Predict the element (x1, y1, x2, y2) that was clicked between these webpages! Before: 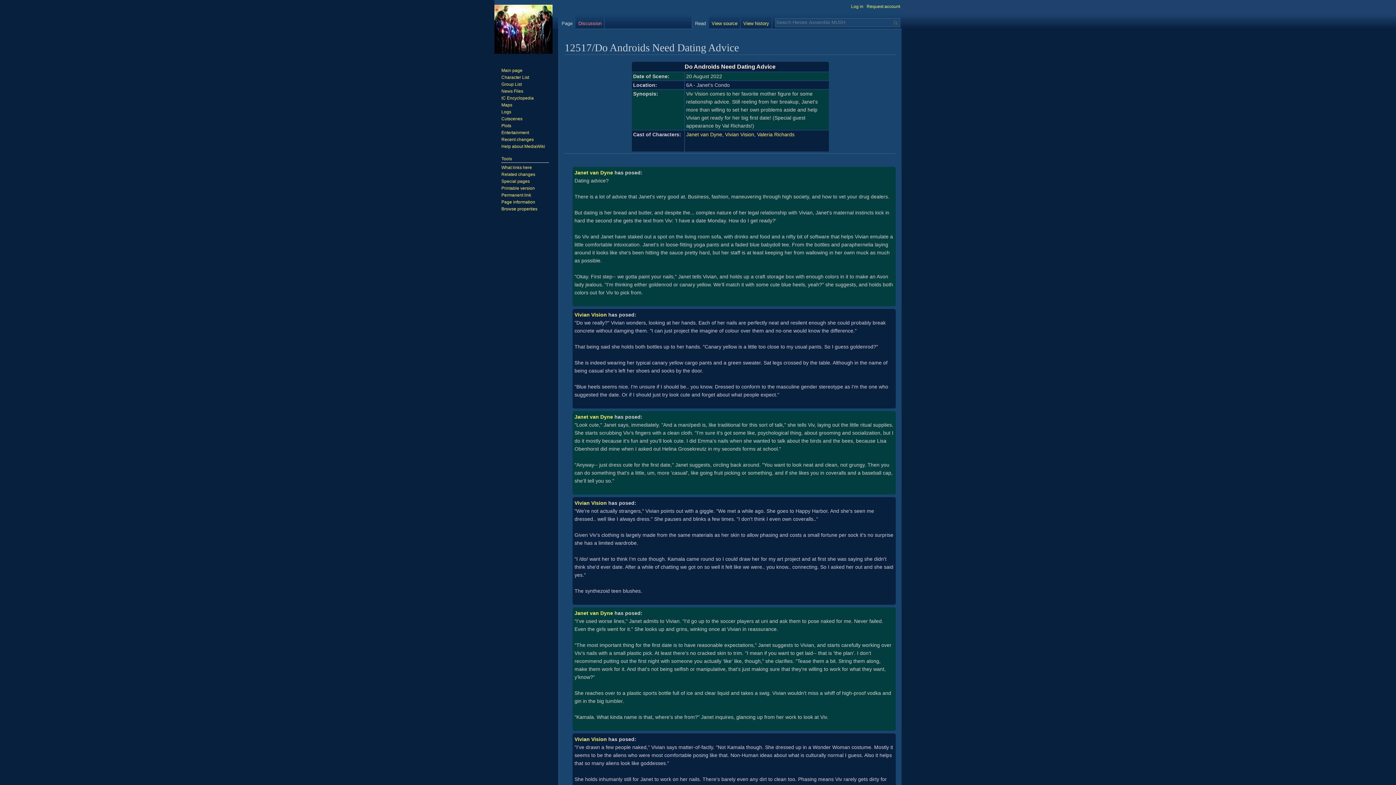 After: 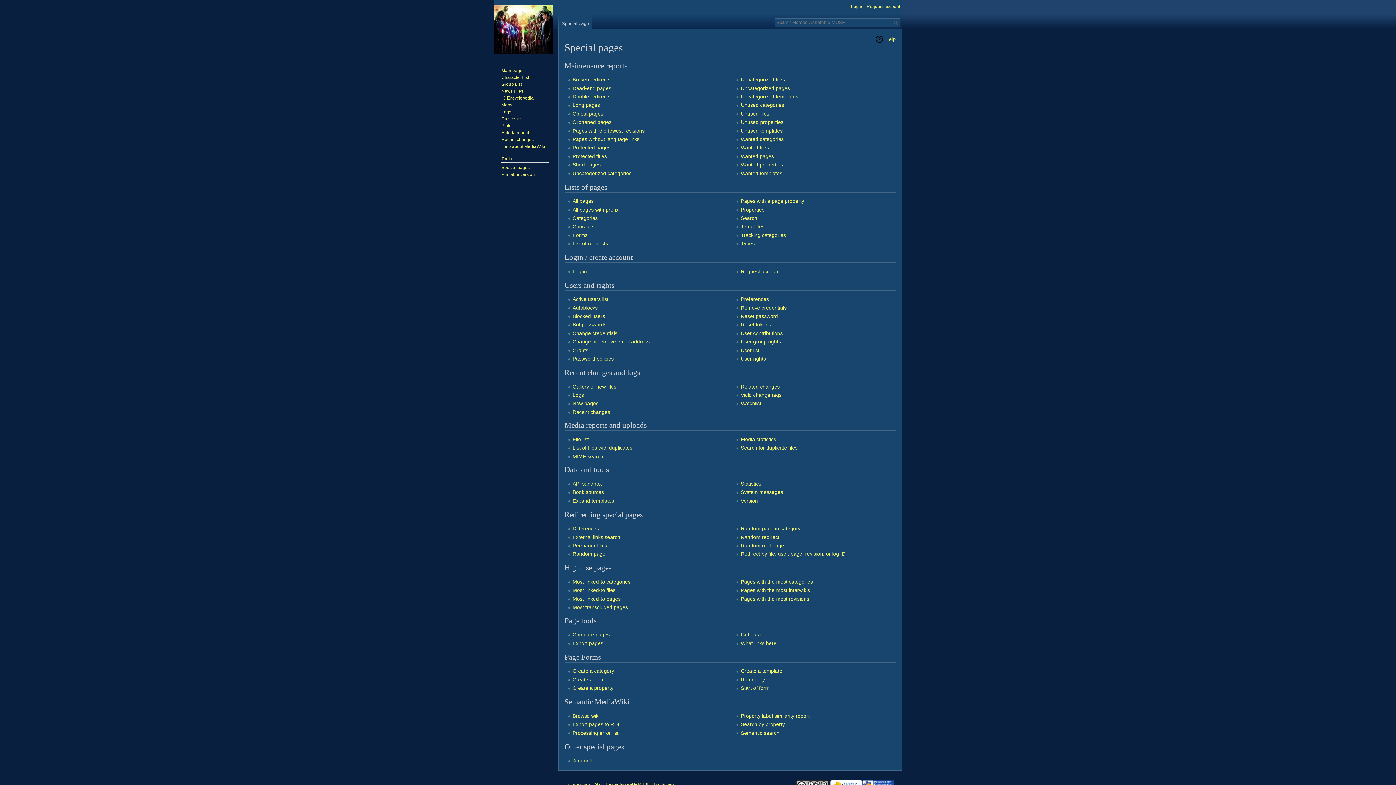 Action: bbox: (501, 178, 529, 183) label: Special pages